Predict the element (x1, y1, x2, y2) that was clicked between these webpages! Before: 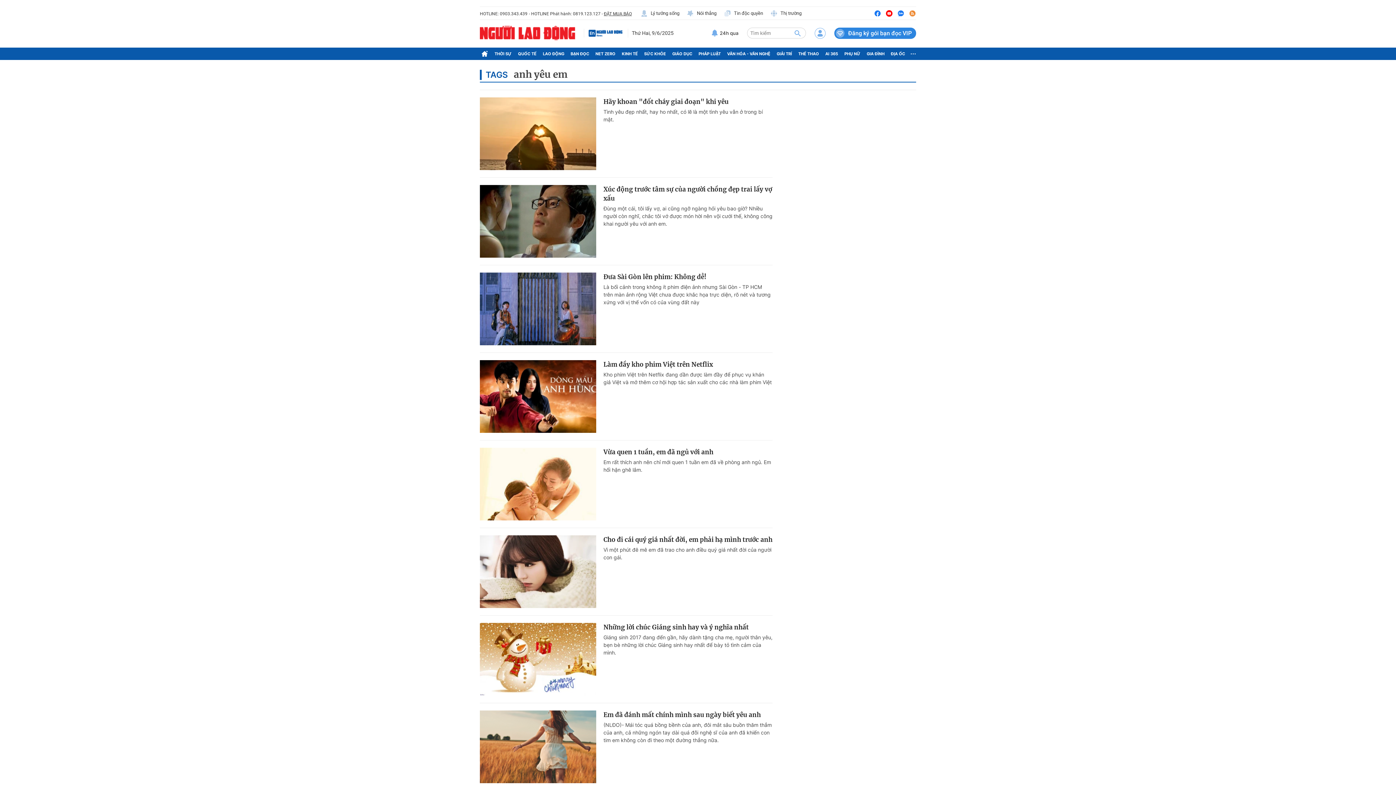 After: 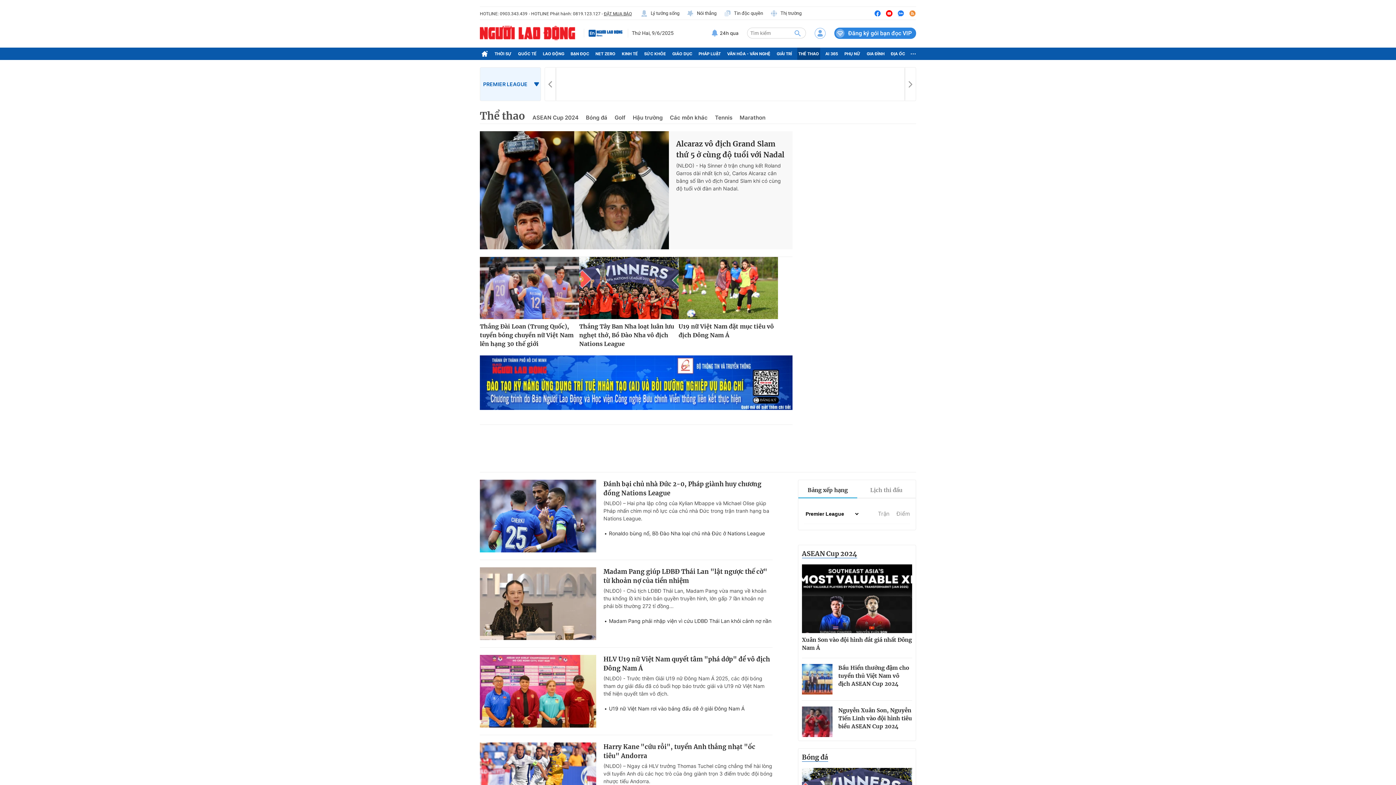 Action: bbox: (797, 47, 820, 60) label: THỂ THAO